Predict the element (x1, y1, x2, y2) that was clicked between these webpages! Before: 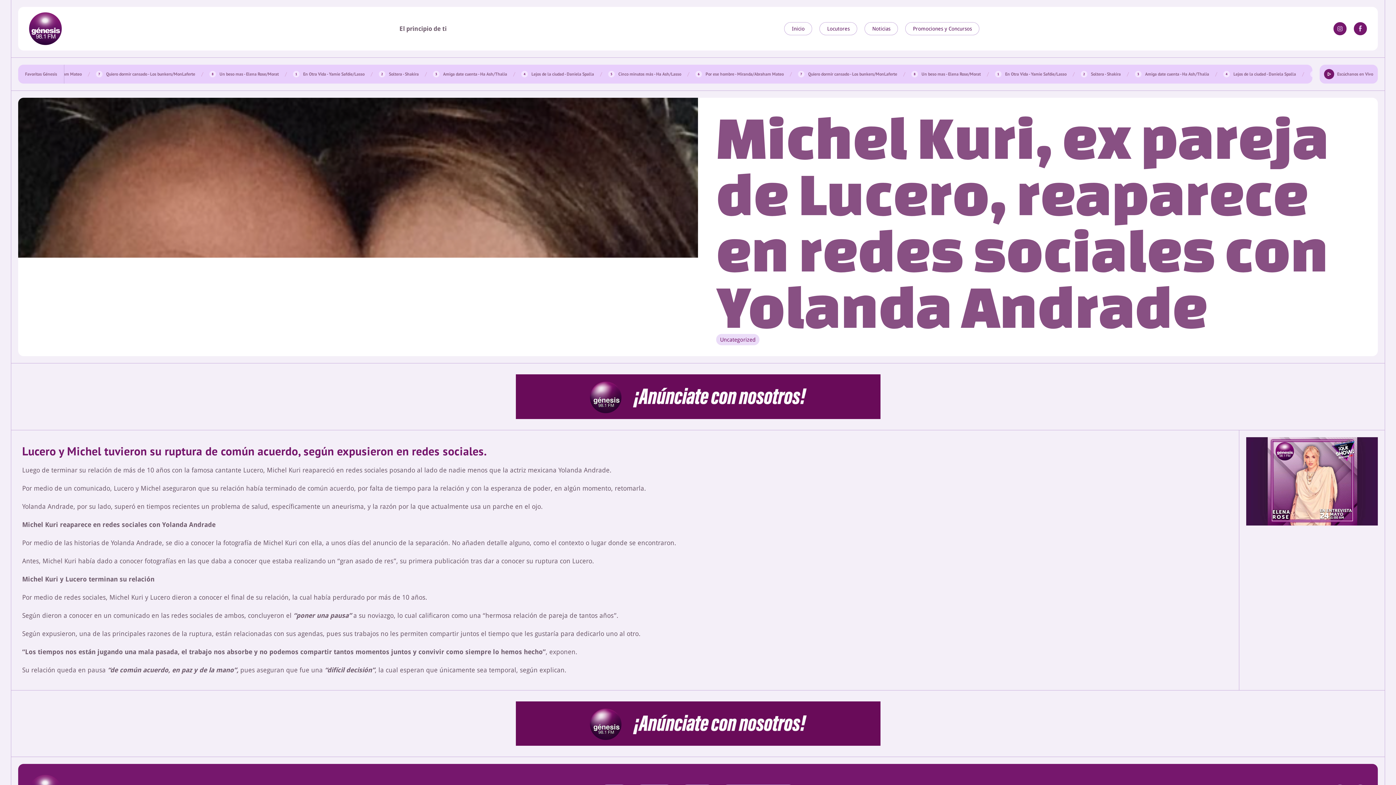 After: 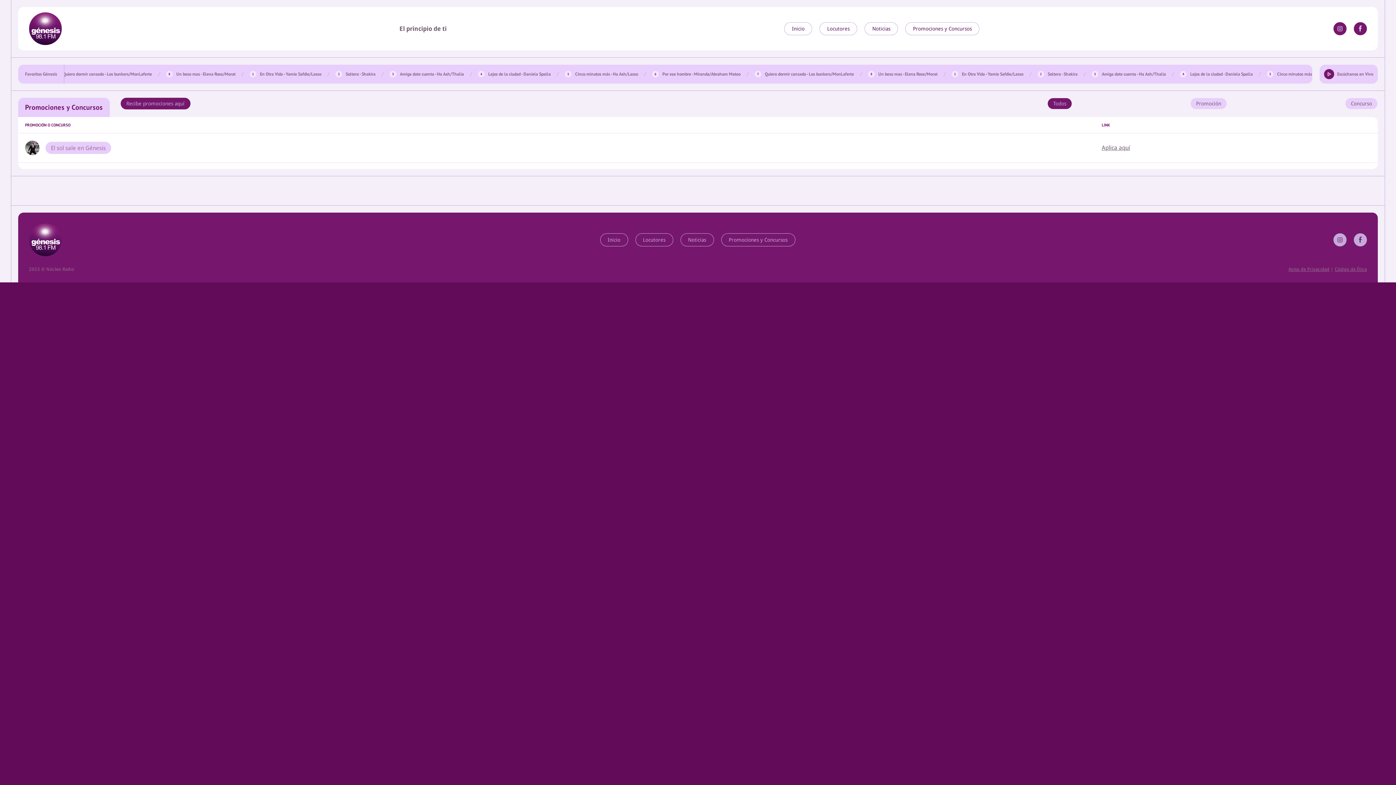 Action: bbox: (905, 22, 979, 35) label: Promociones y Concursos